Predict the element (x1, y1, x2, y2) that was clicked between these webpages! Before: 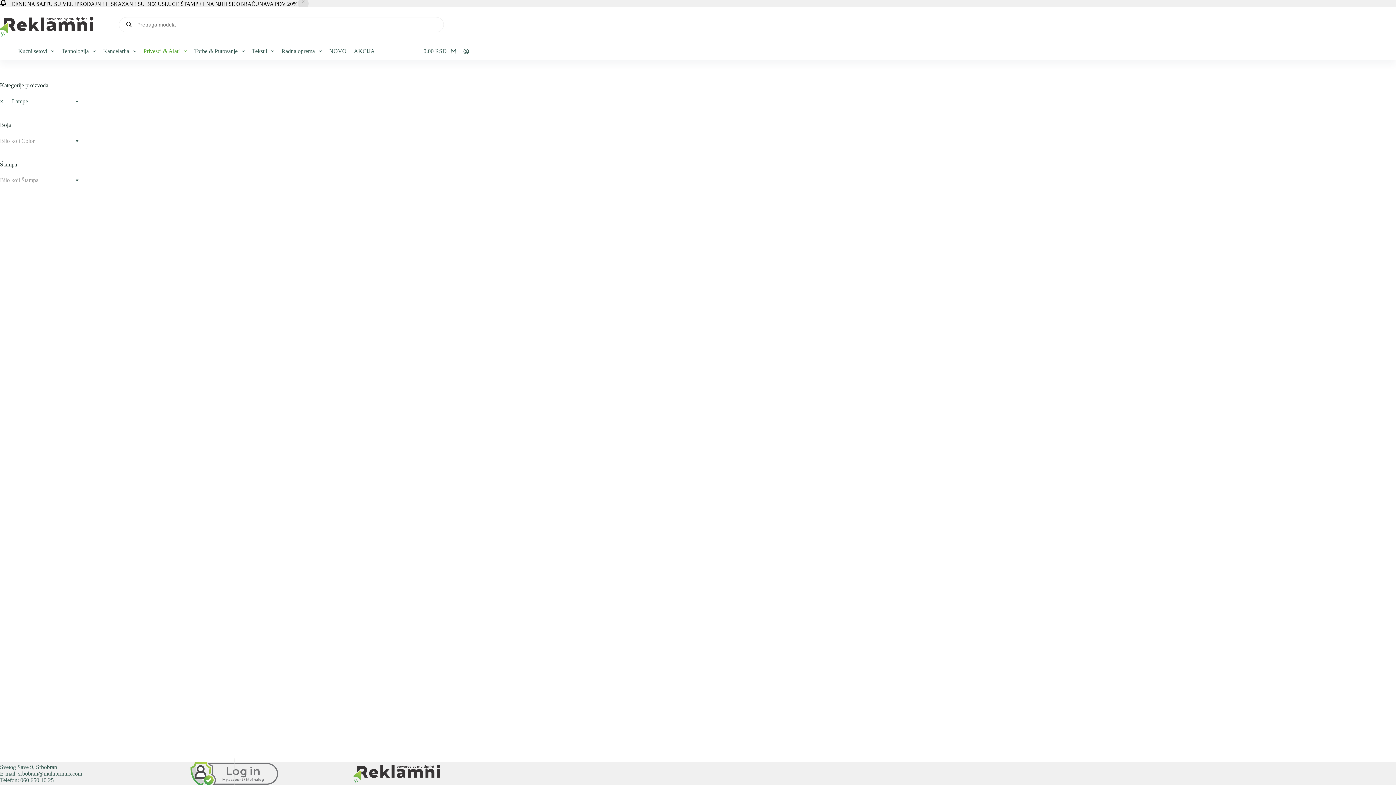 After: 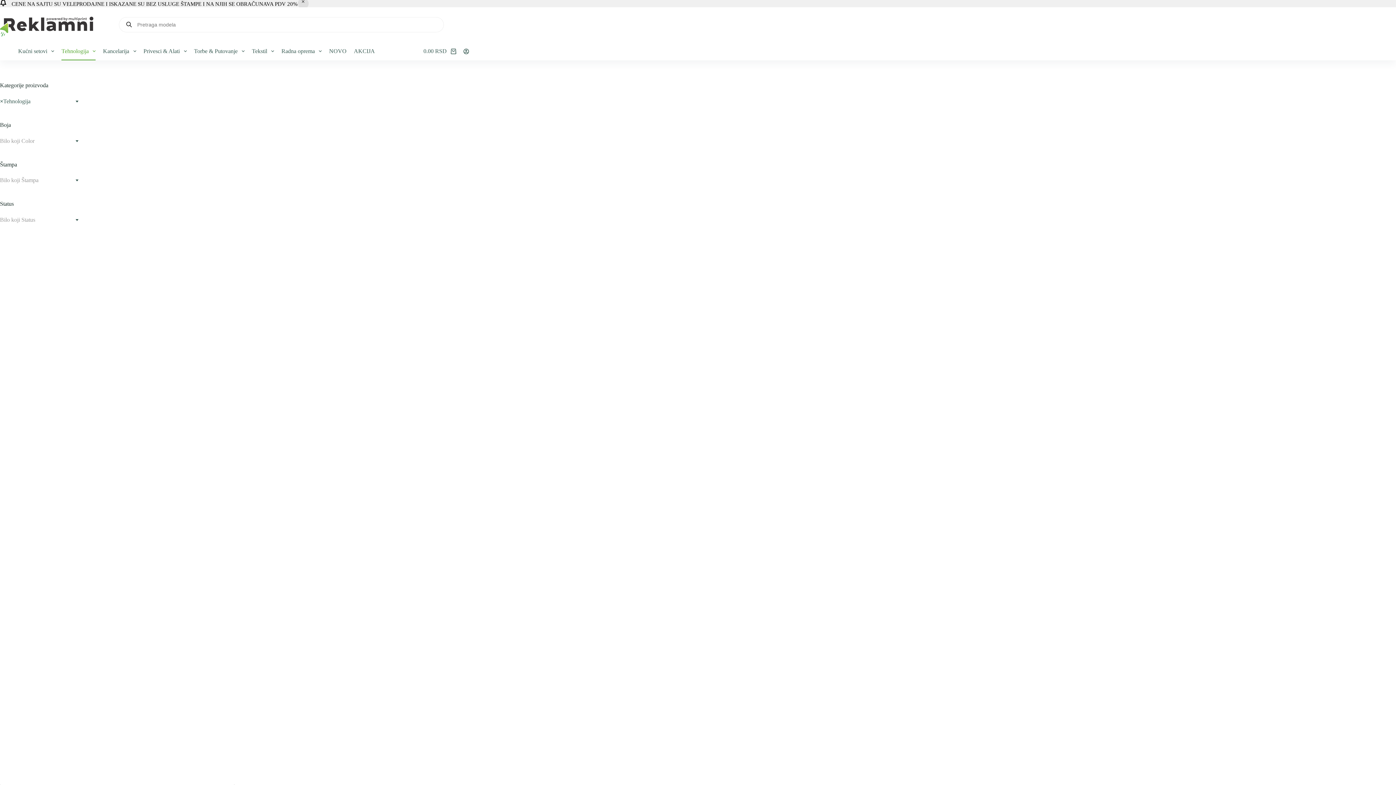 Action: bbox: (57, 42, 99, 60) label: Tehnologija